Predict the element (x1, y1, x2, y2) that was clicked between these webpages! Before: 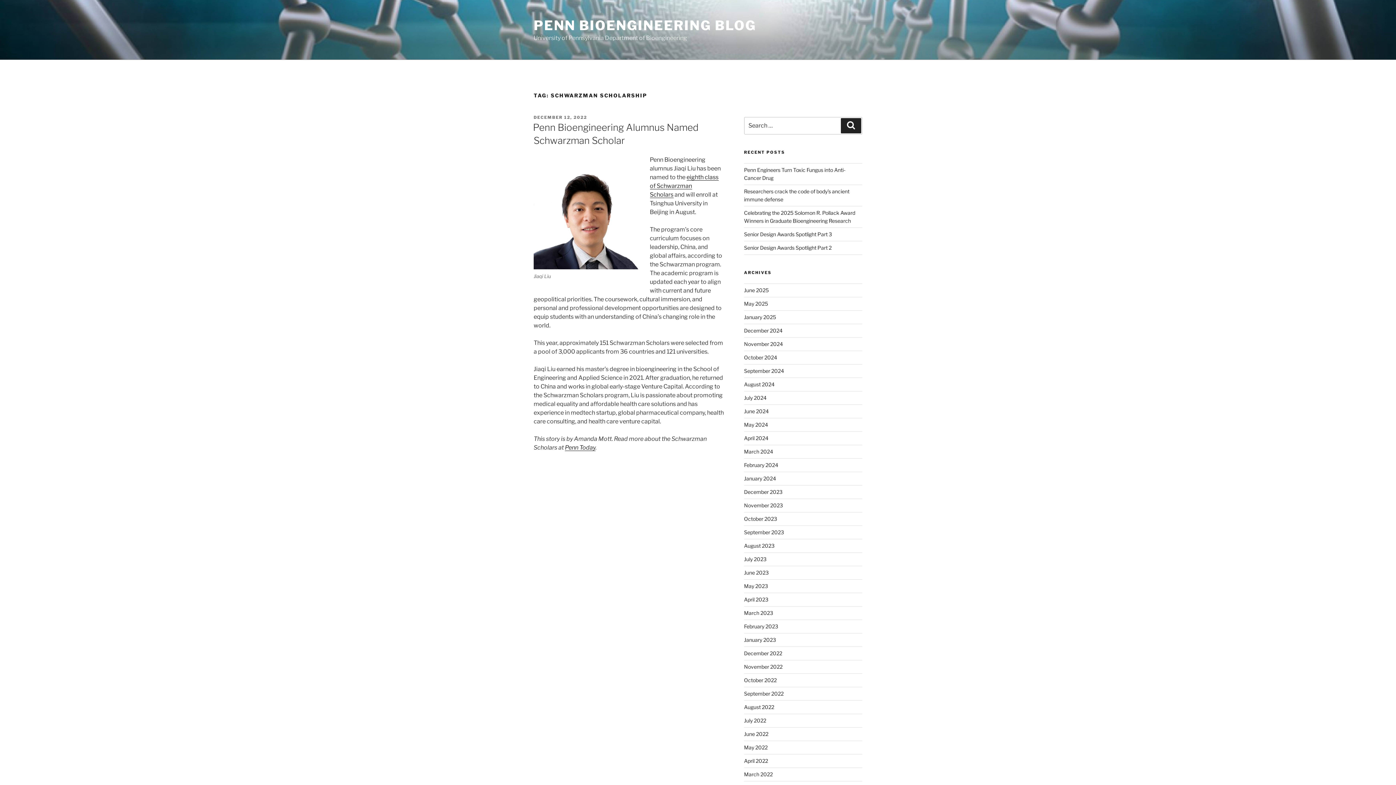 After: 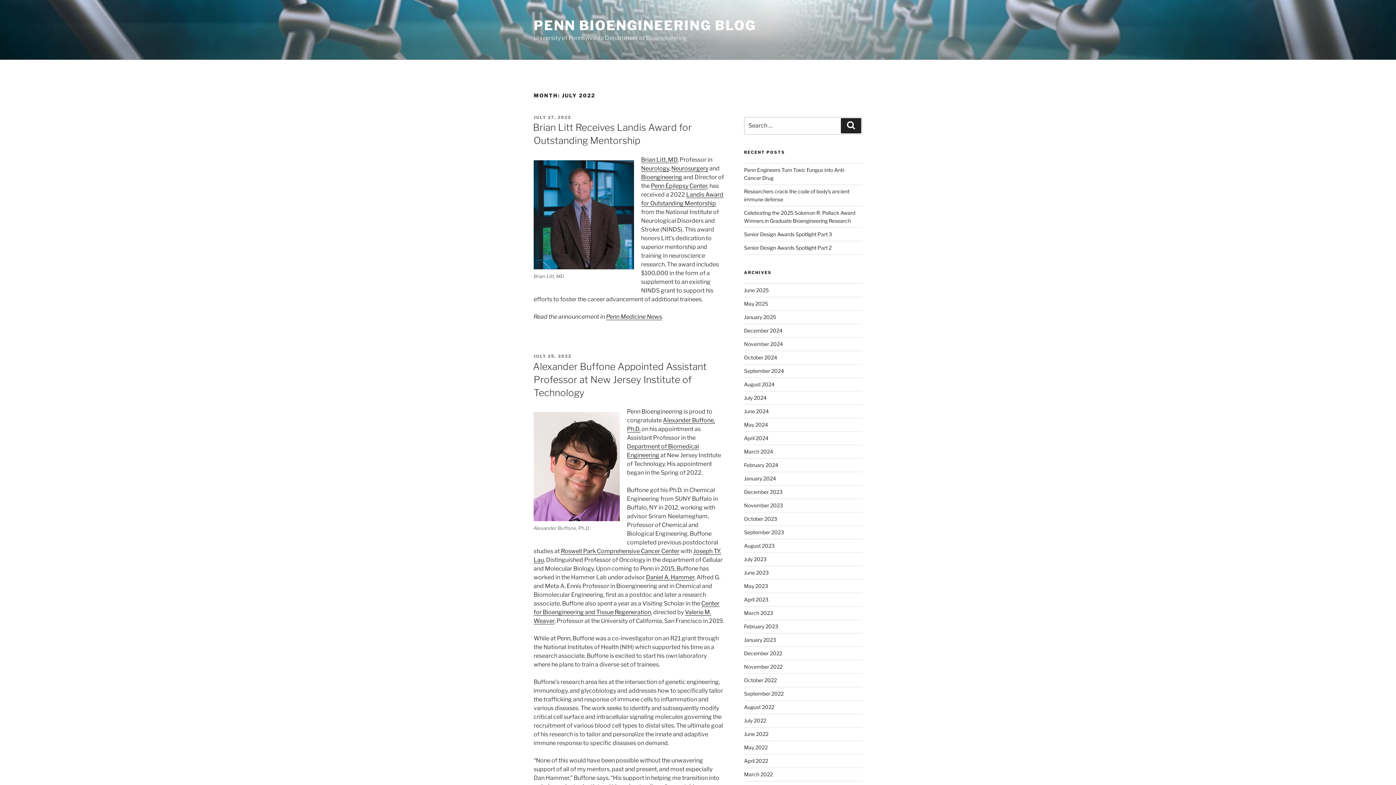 Action: label: July 2022 bbox: (744, 717, 766, 723)